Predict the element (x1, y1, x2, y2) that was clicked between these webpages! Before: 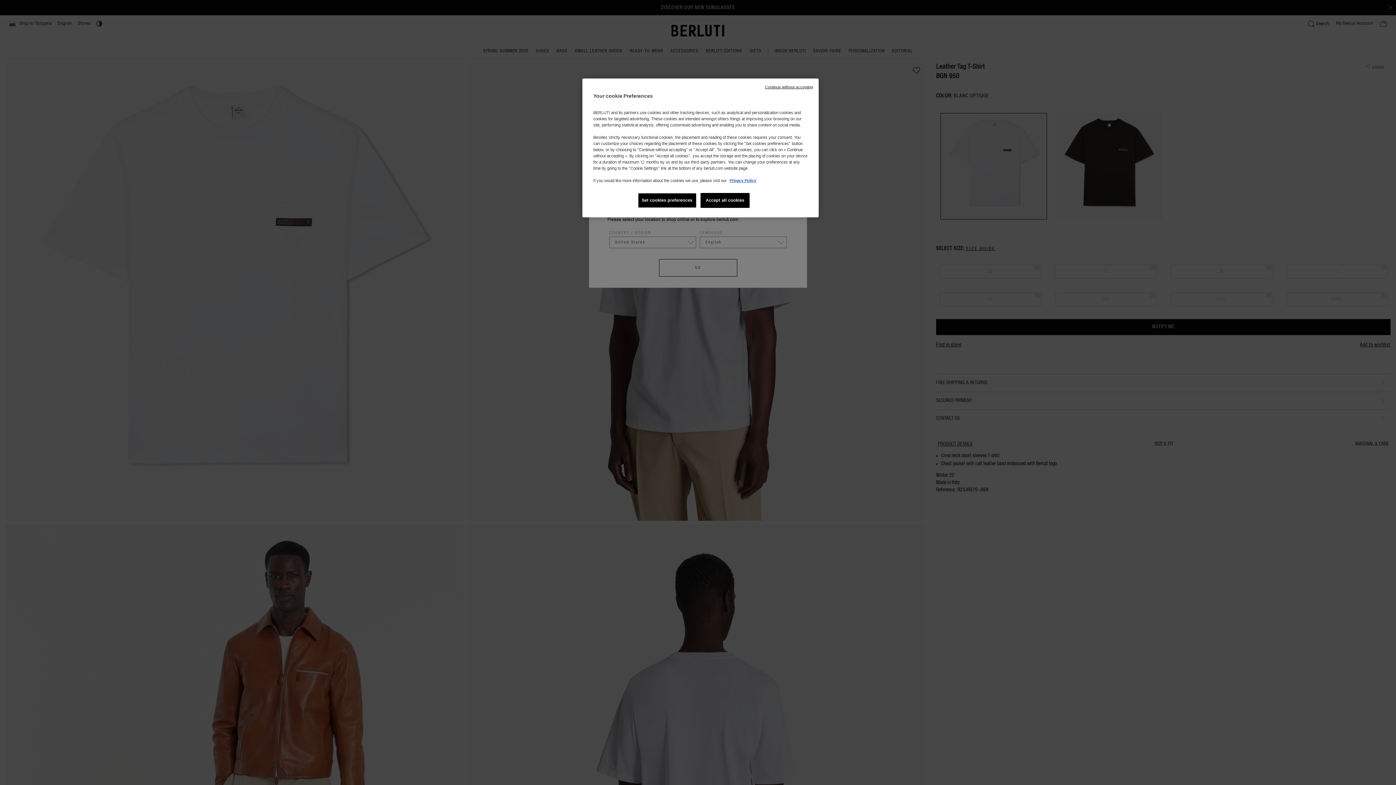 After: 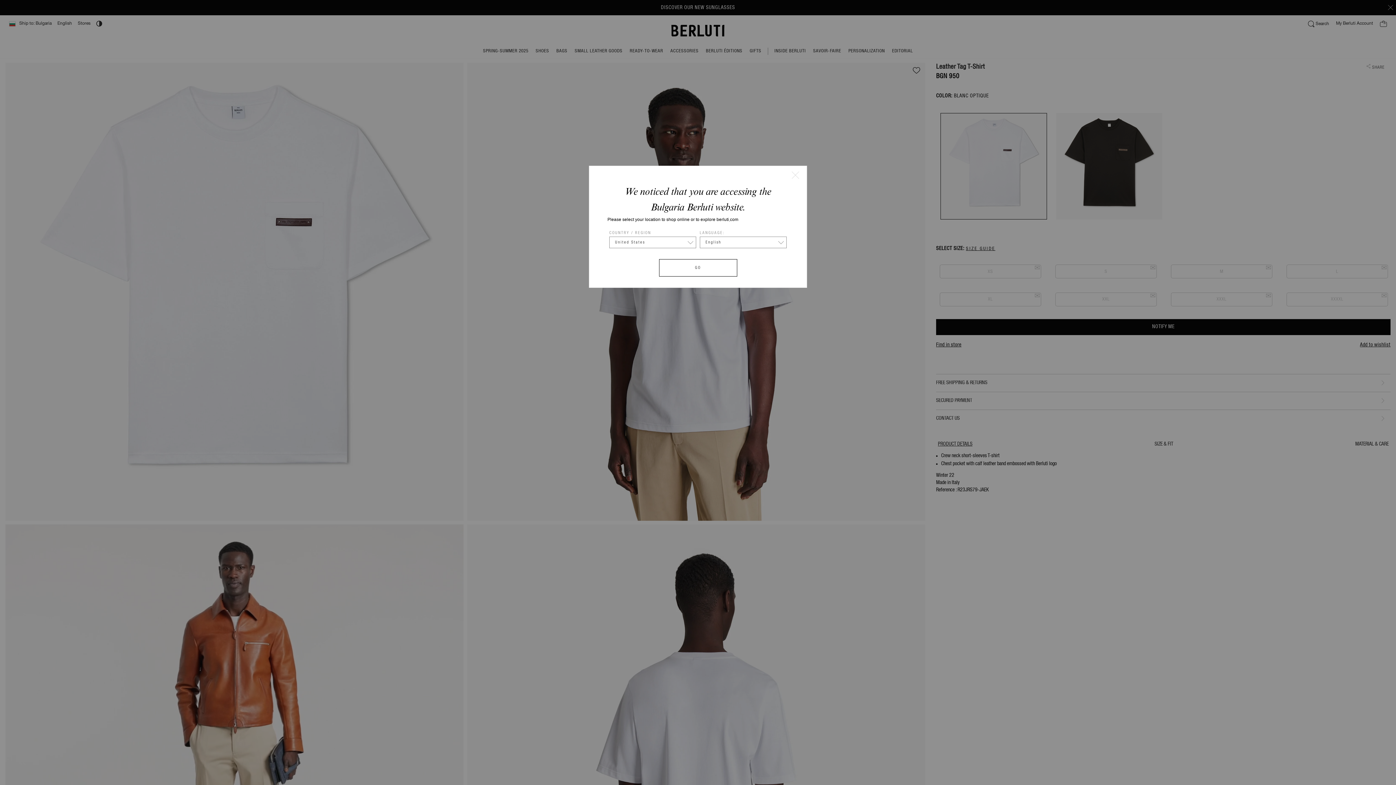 Action: label: Continue without accepting bbox: (765, 84, 813, 90)